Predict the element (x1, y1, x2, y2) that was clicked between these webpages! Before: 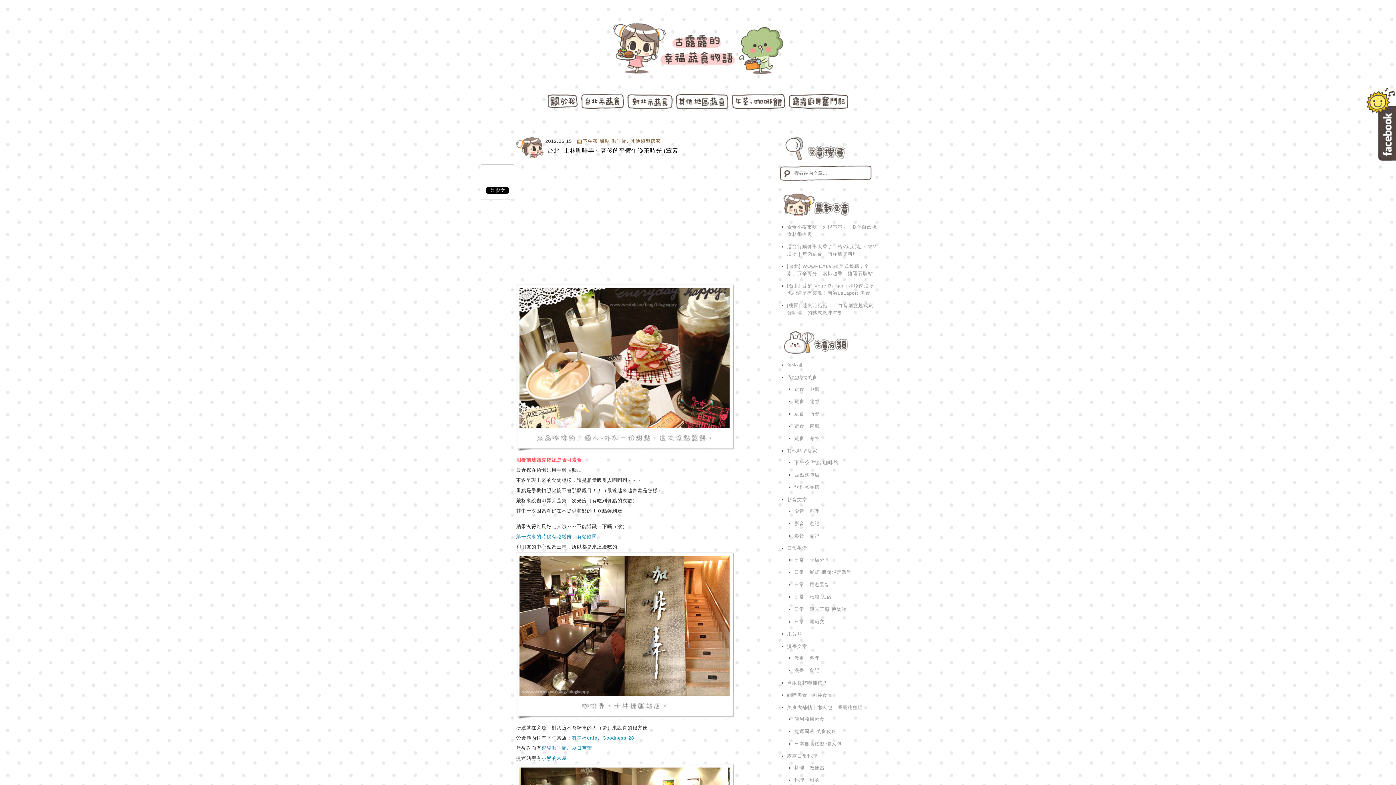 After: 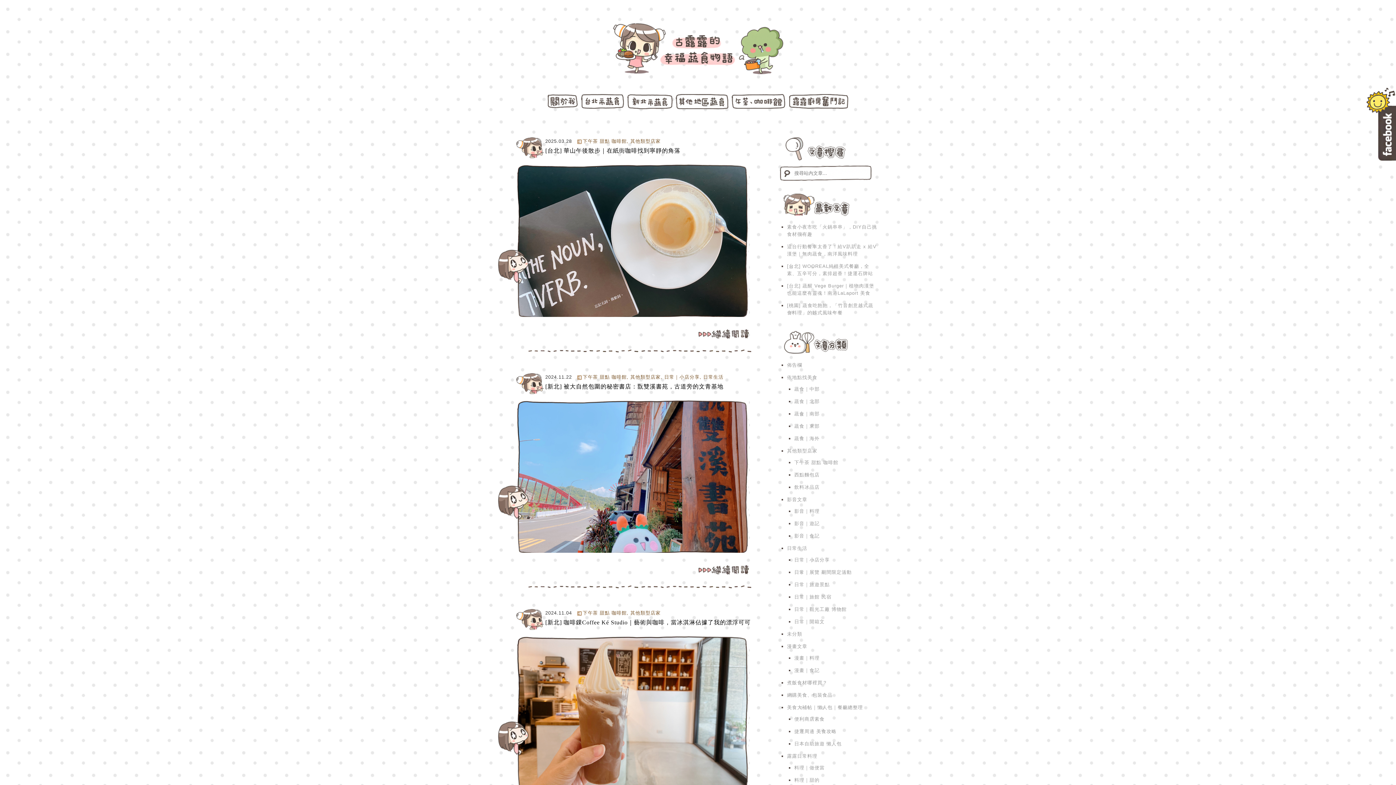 Action: label: 下午茶 甜點 咖啡館 bbox: (794, 460, 838, 465)